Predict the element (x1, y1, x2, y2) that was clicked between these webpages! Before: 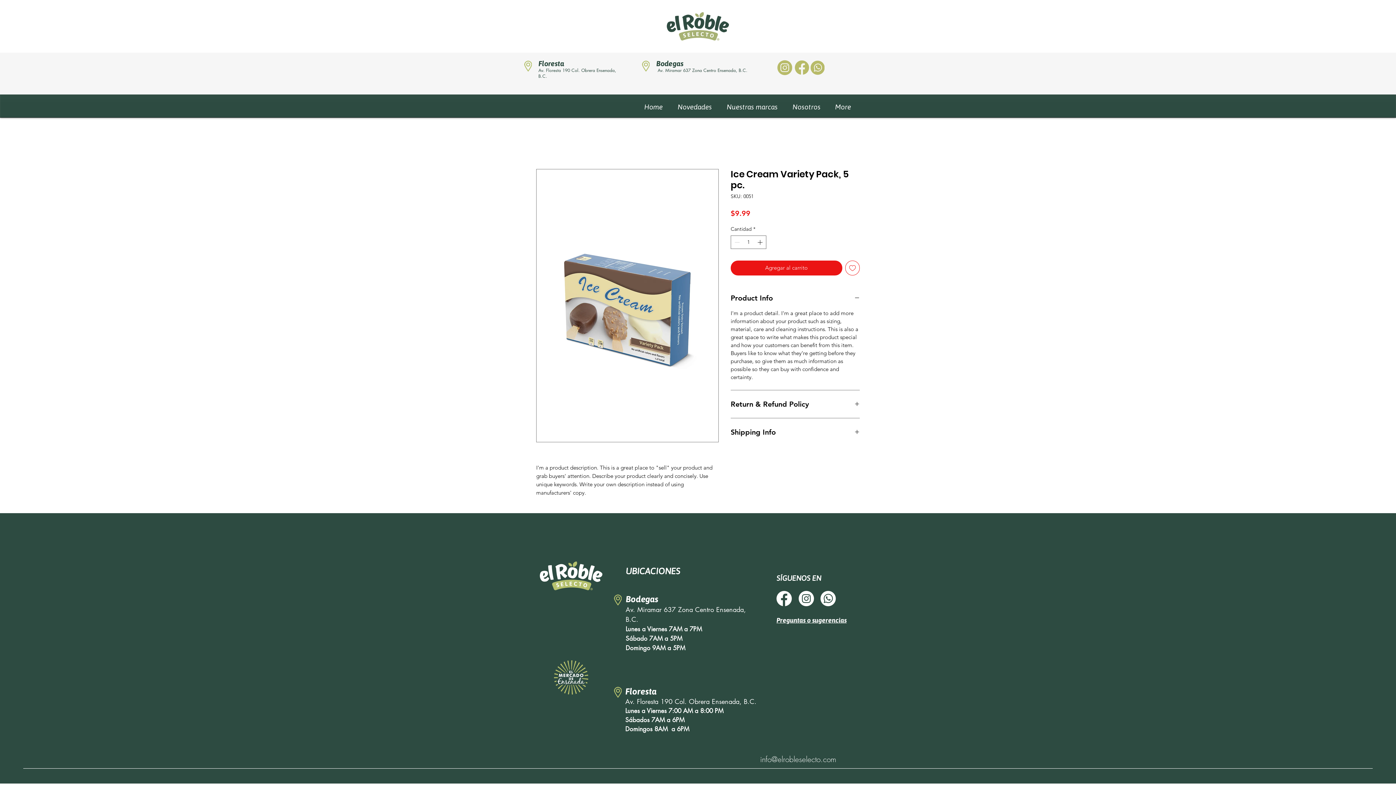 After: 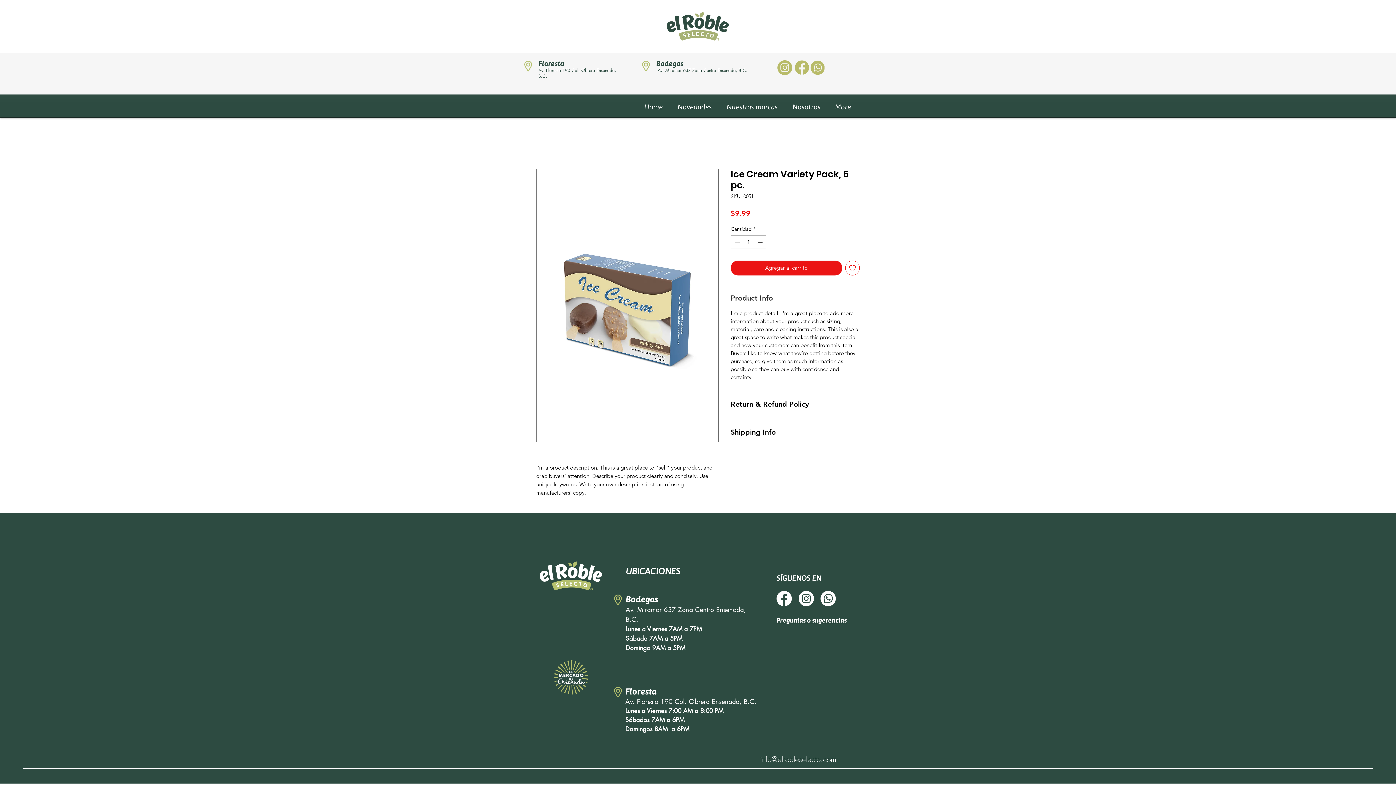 Action: label: Product Info bbox: (730, 292, 860, 303)